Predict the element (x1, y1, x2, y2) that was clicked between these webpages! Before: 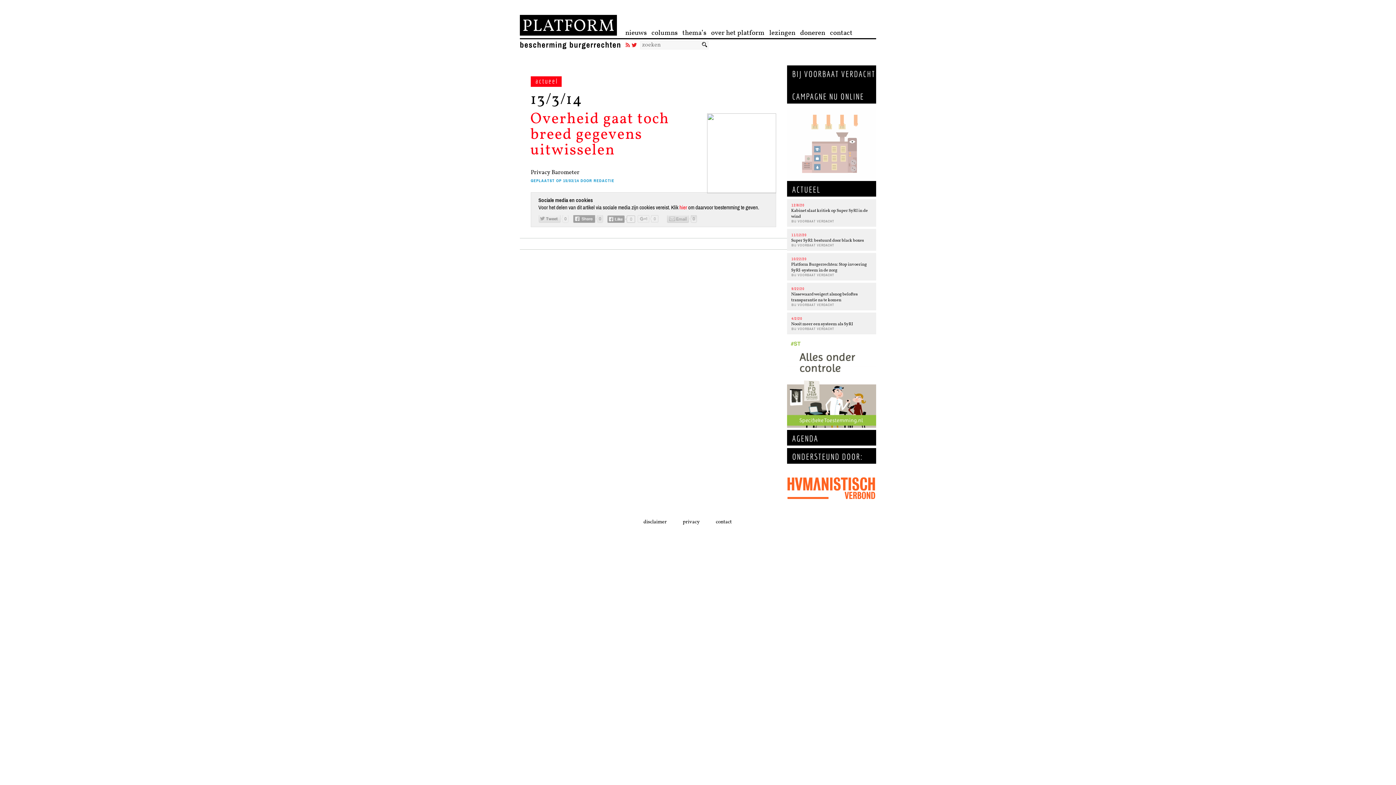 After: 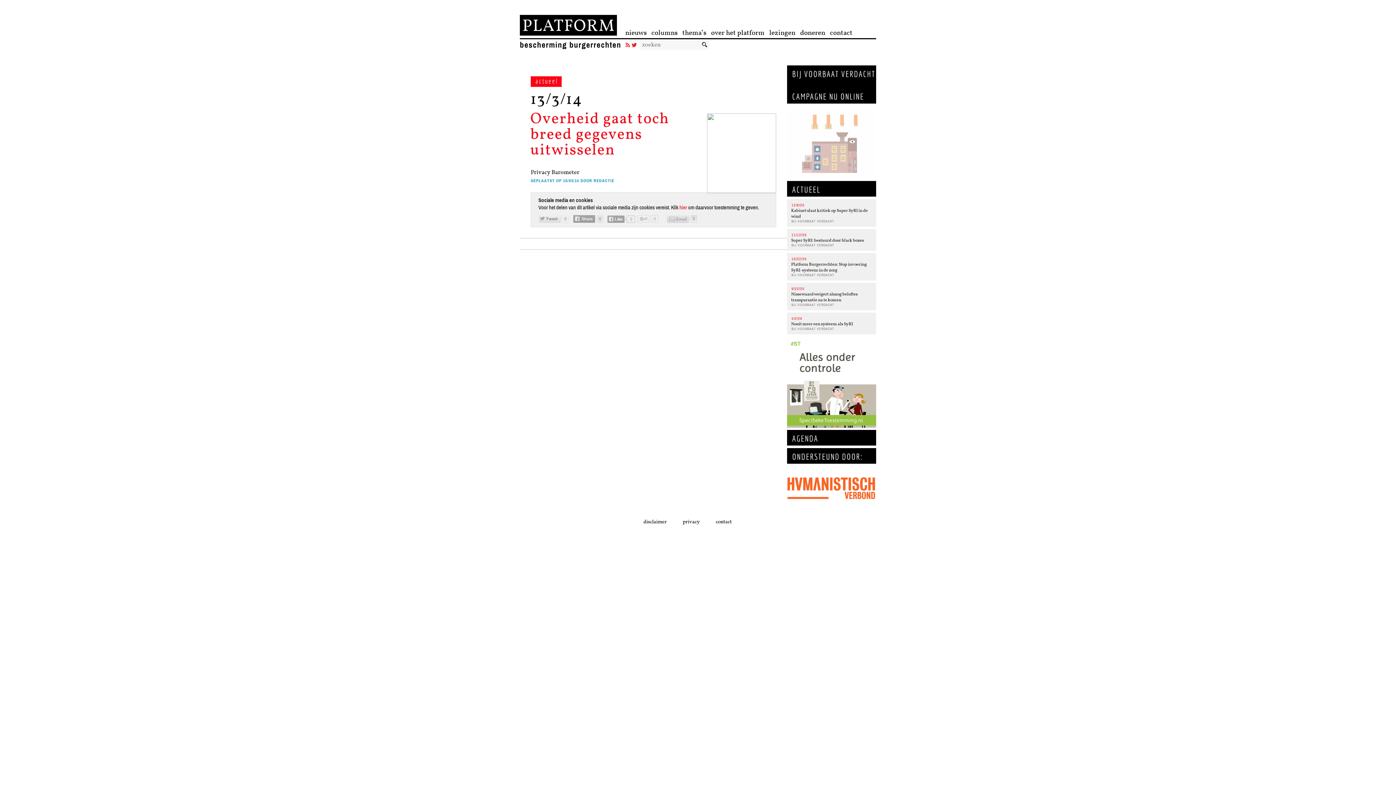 Action: bbox: (787, 65, 876, 106) label: BIJ VOORBAAT VERDACHT



CAMPAGNE NU ONLINE